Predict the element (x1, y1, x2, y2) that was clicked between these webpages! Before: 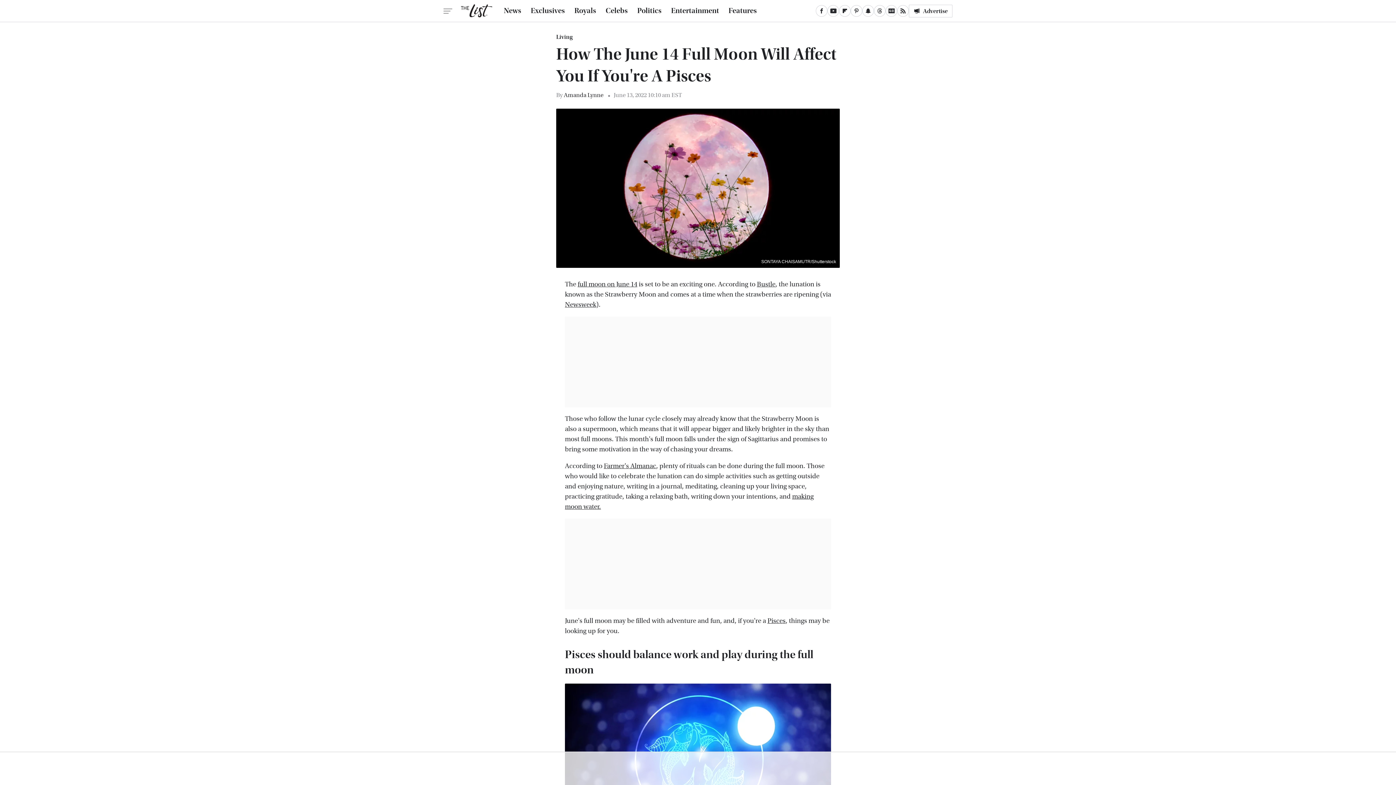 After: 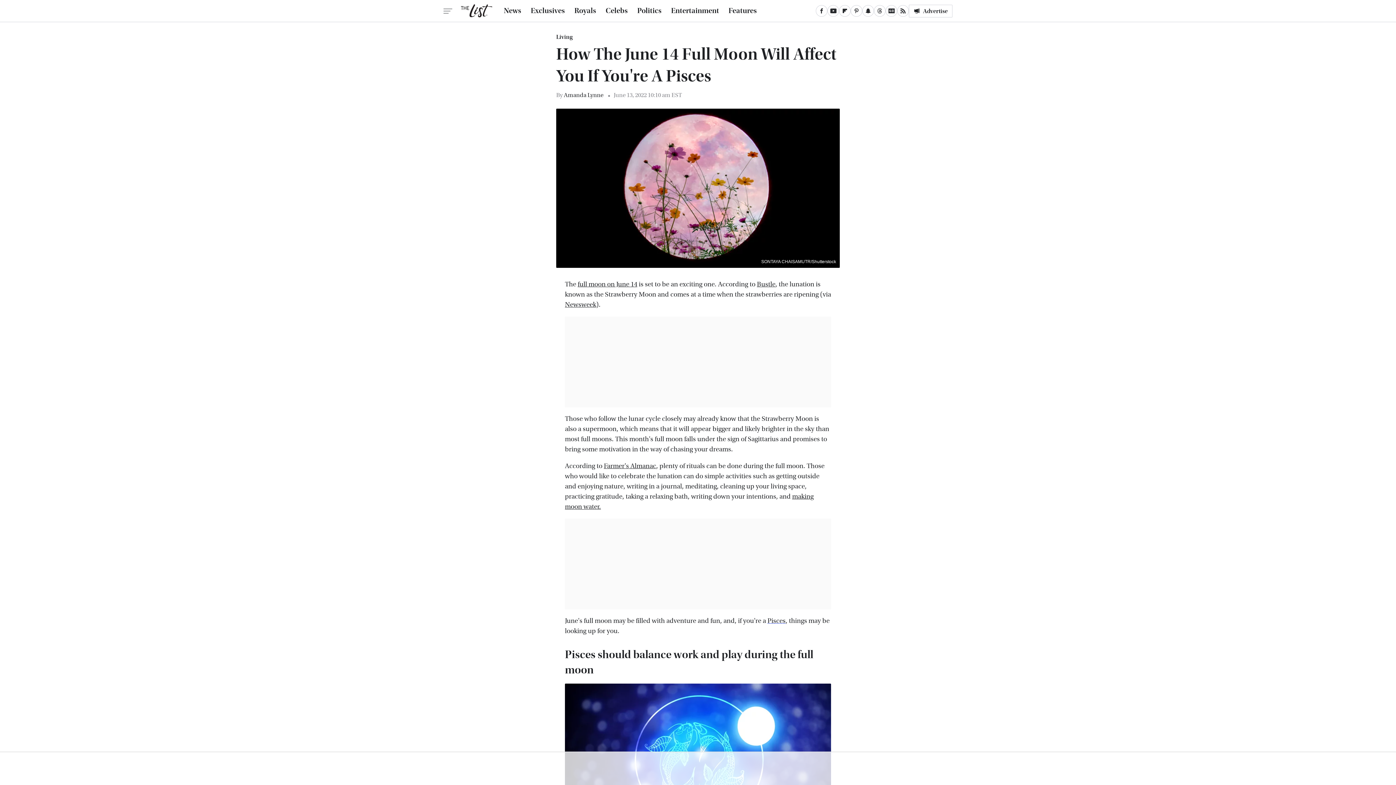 Action: bbox: (767, 617, 785, 625) label: Pisces